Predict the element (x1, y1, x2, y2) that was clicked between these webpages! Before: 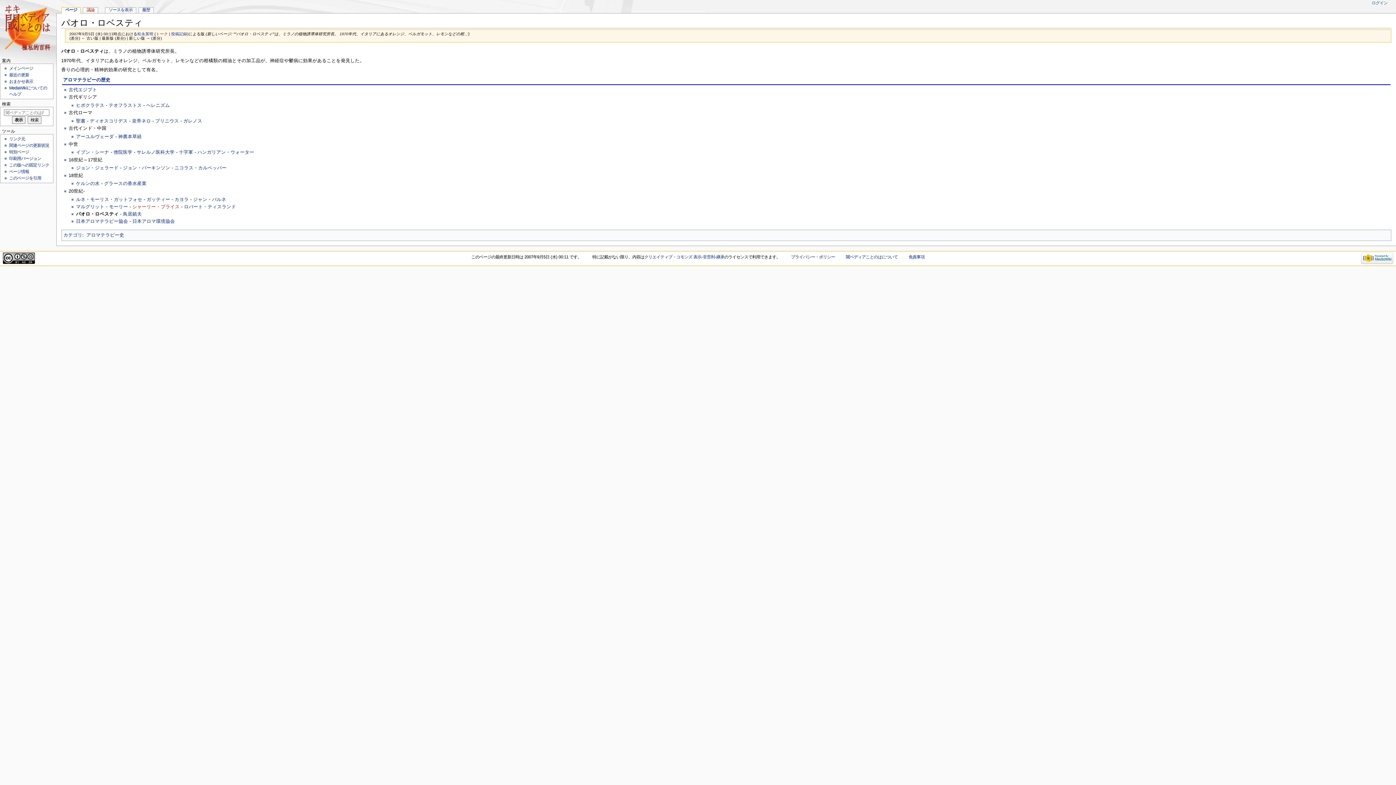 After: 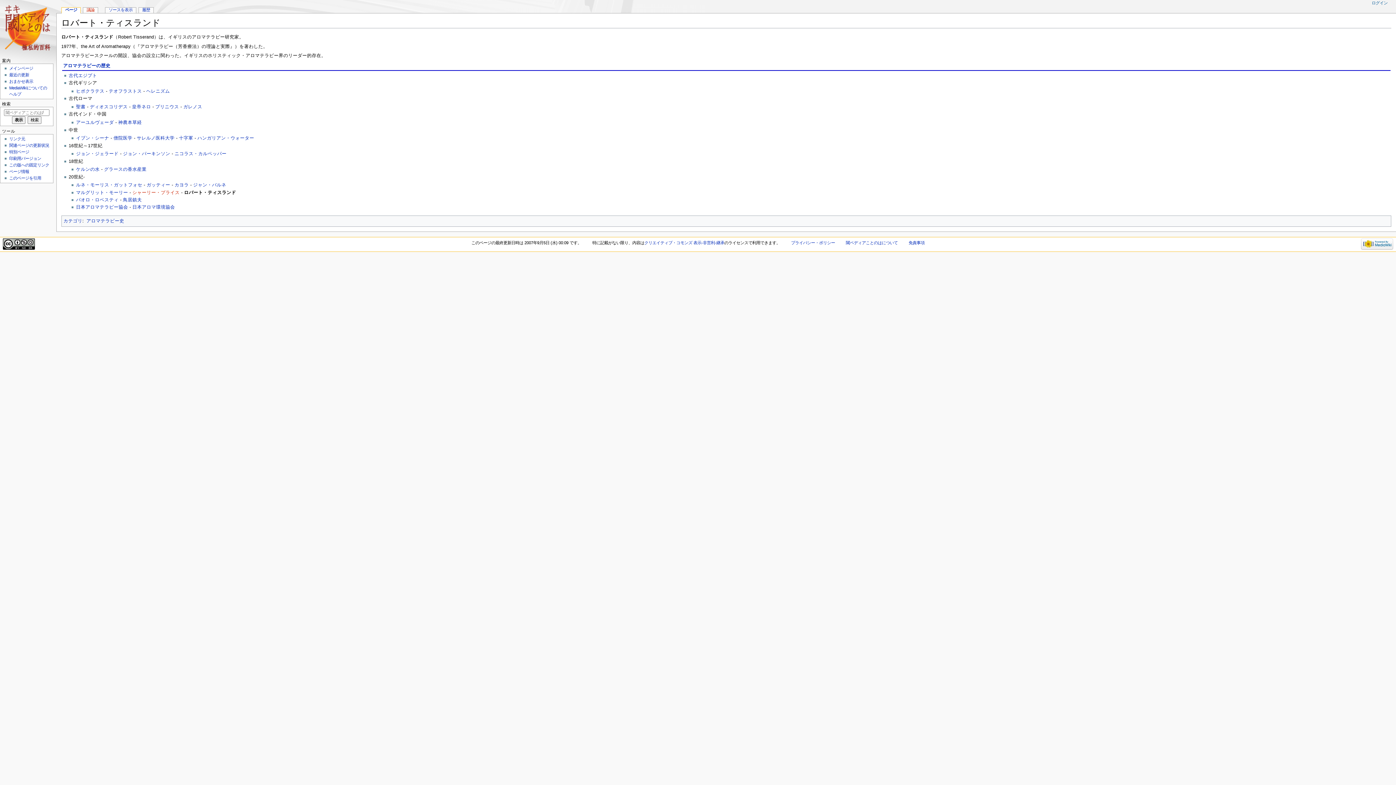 Action: label: ロバート・ティスランド bbox: (184, 204, 236, 209)